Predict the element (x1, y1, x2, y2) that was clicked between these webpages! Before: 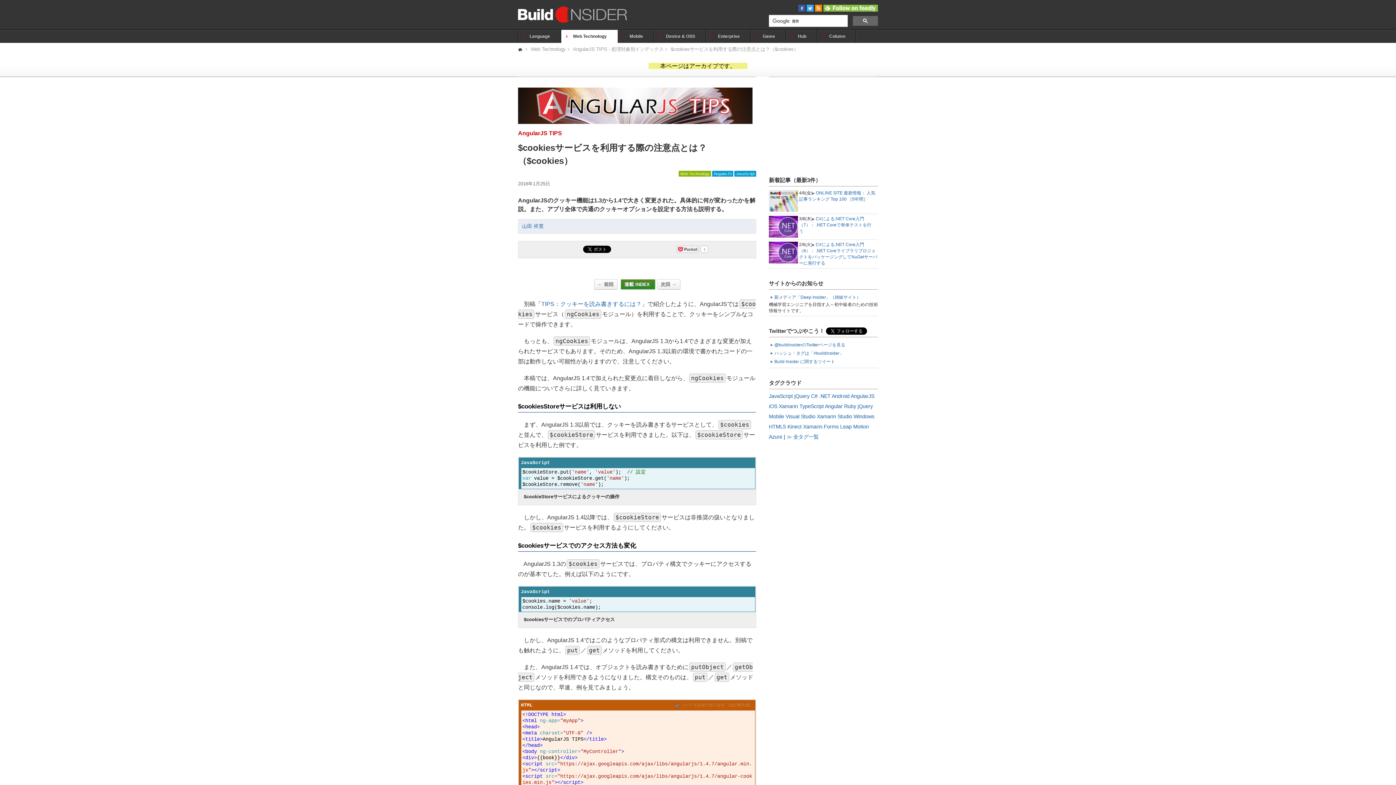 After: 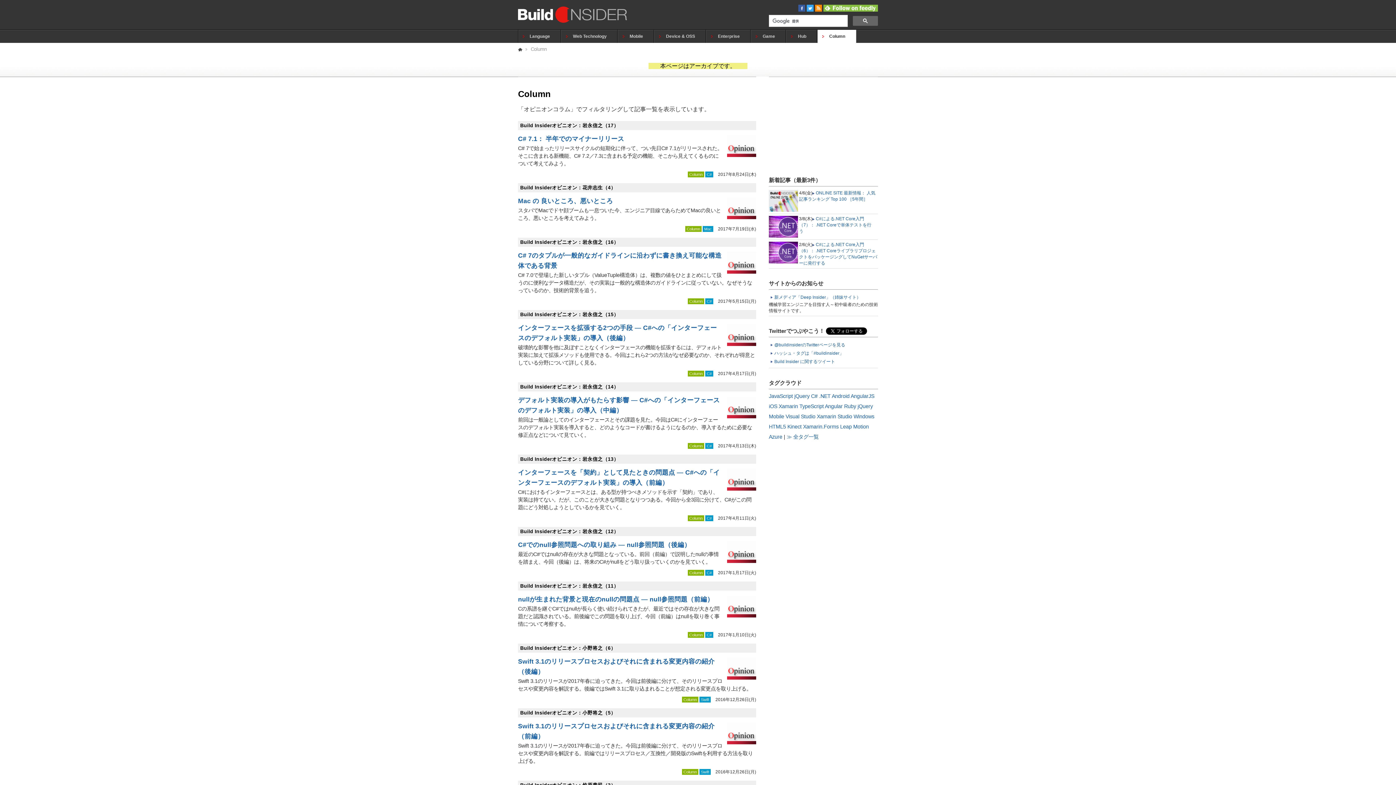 Action: label: Column bbox: (817, 29, 856, 42)